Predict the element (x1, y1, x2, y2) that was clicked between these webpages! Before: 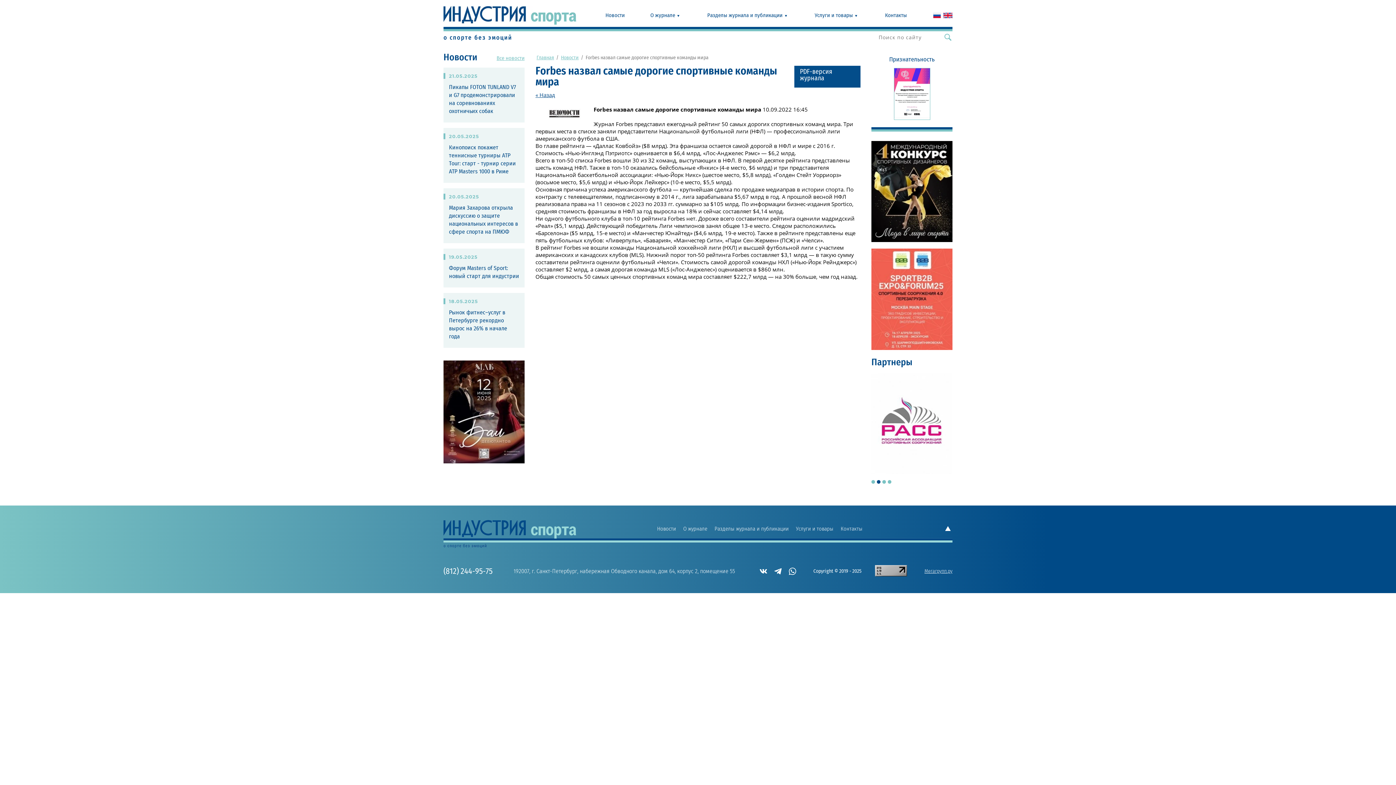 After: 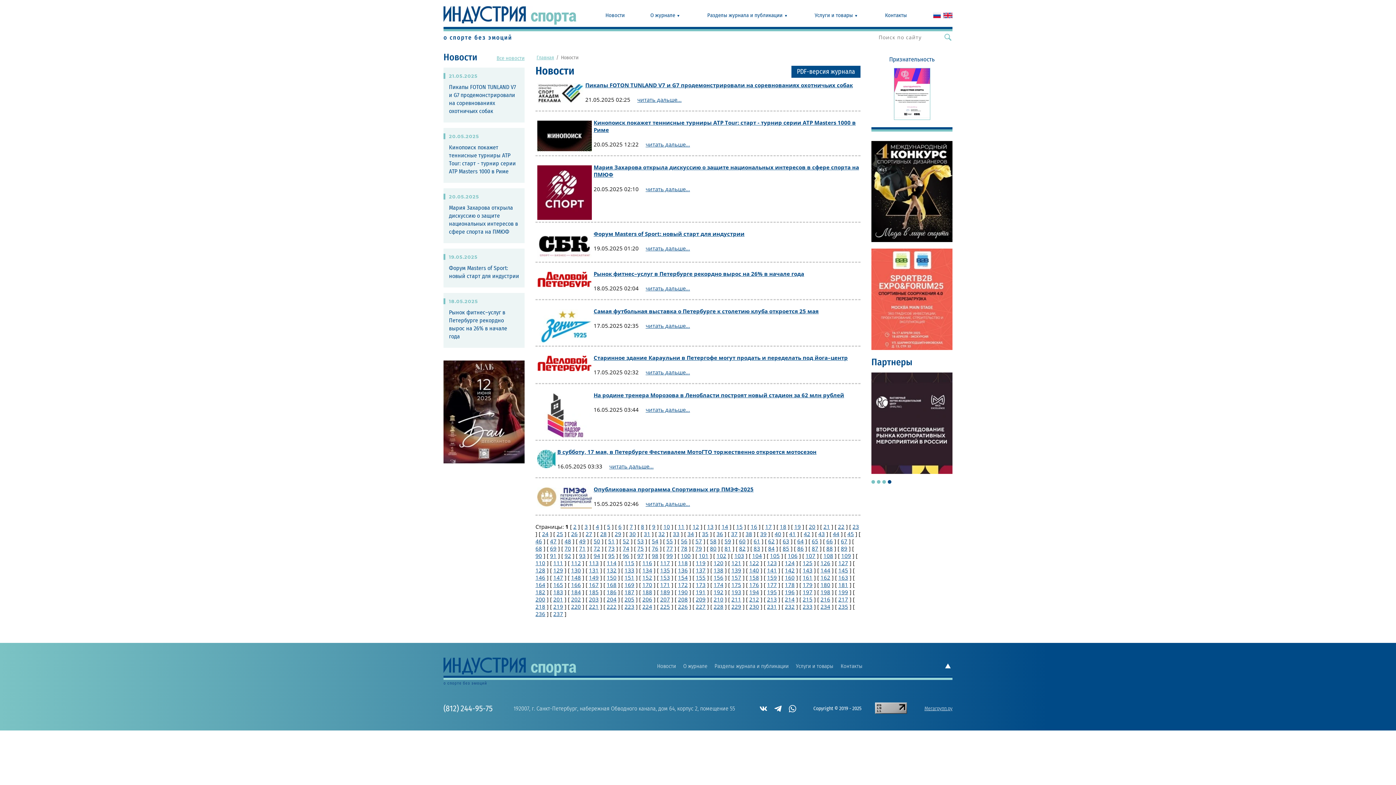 Action: bbox: (560, 54, 580, 61) label: Новости